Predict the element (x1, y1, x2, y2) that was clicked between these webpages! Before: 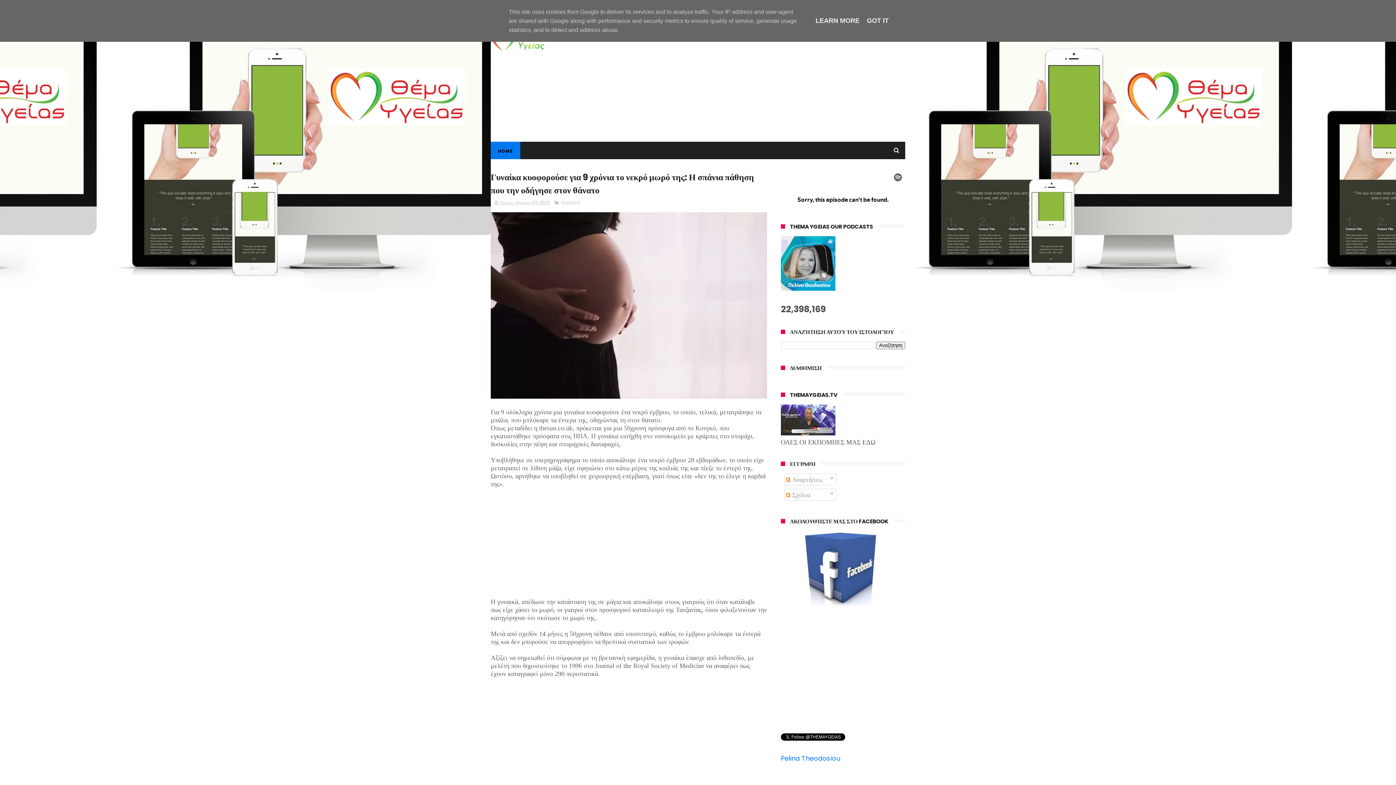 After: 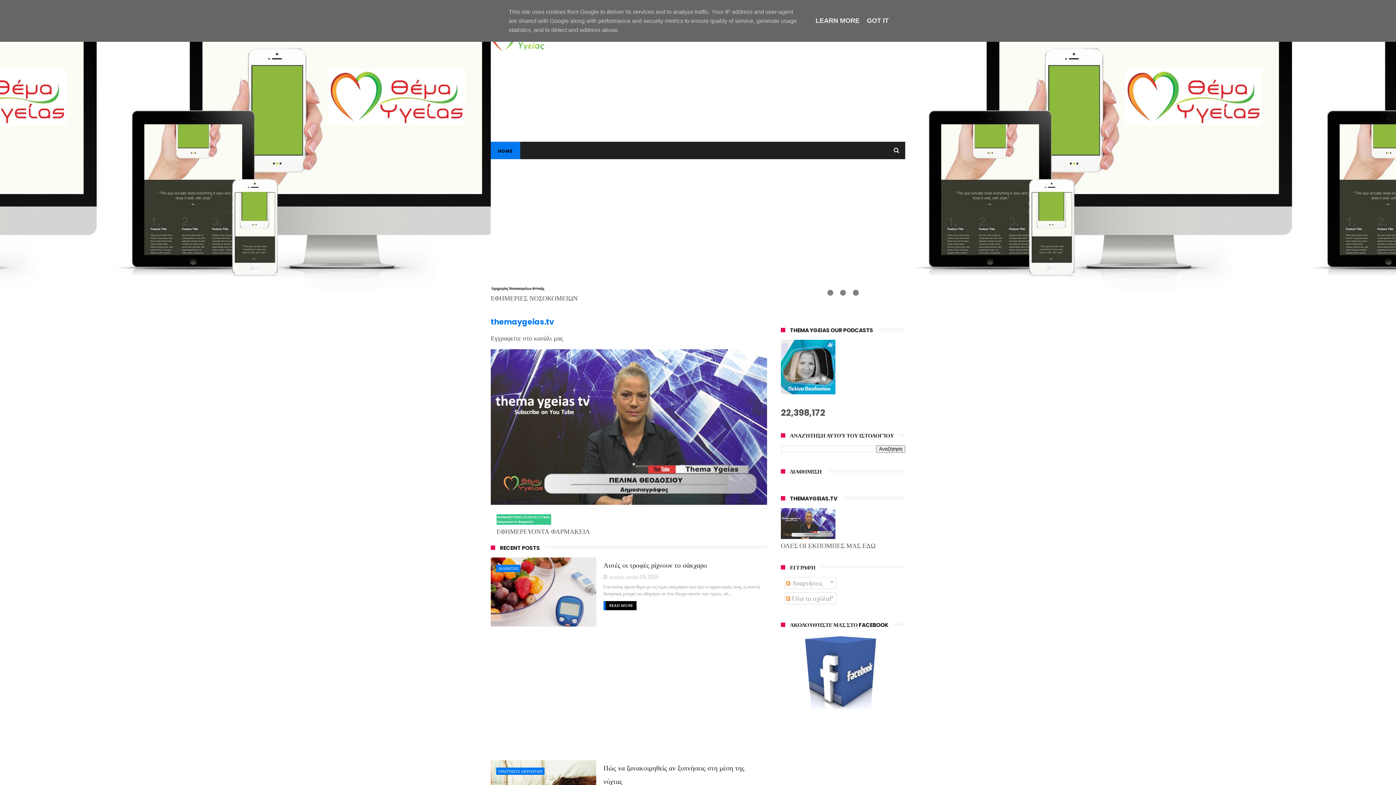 Action: label: HOME bbox: (490, 141, 520, 160)